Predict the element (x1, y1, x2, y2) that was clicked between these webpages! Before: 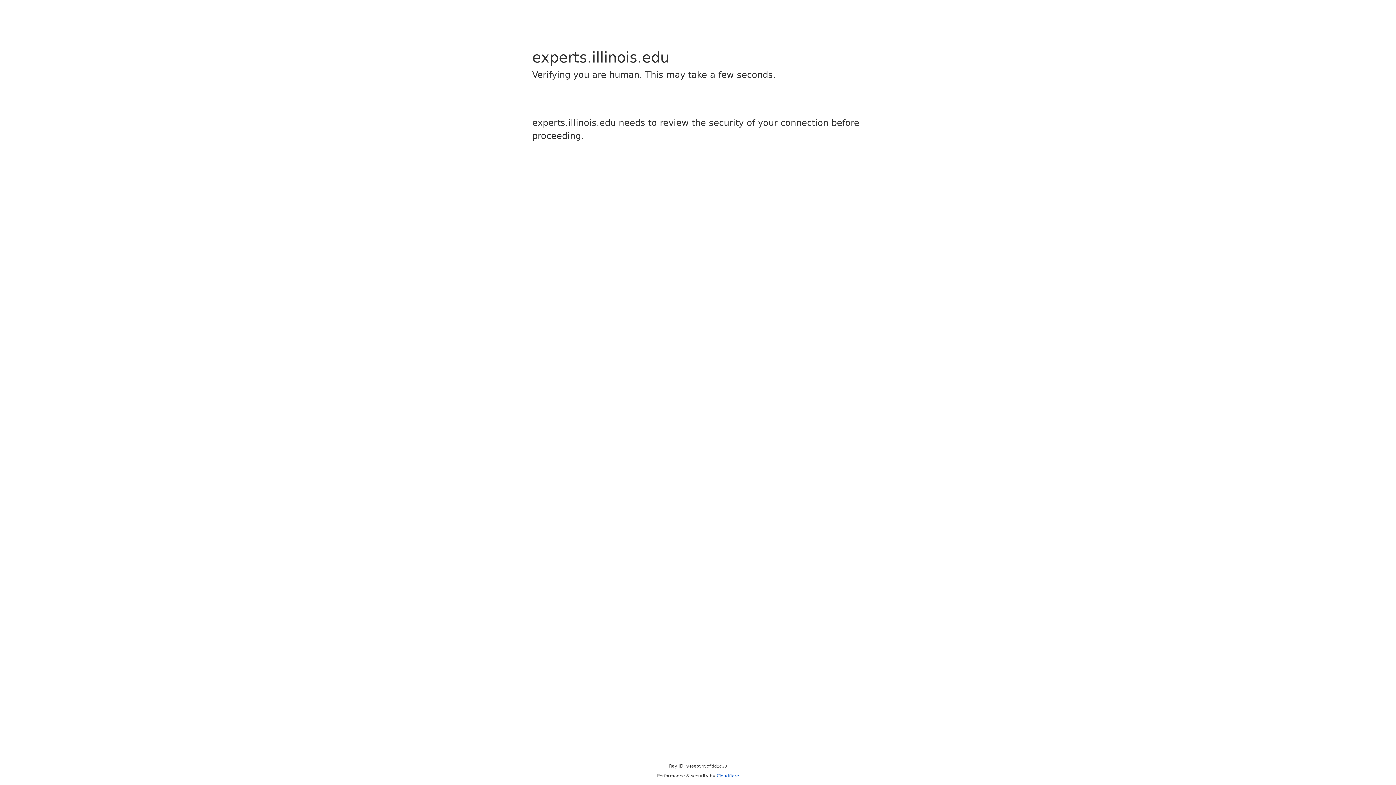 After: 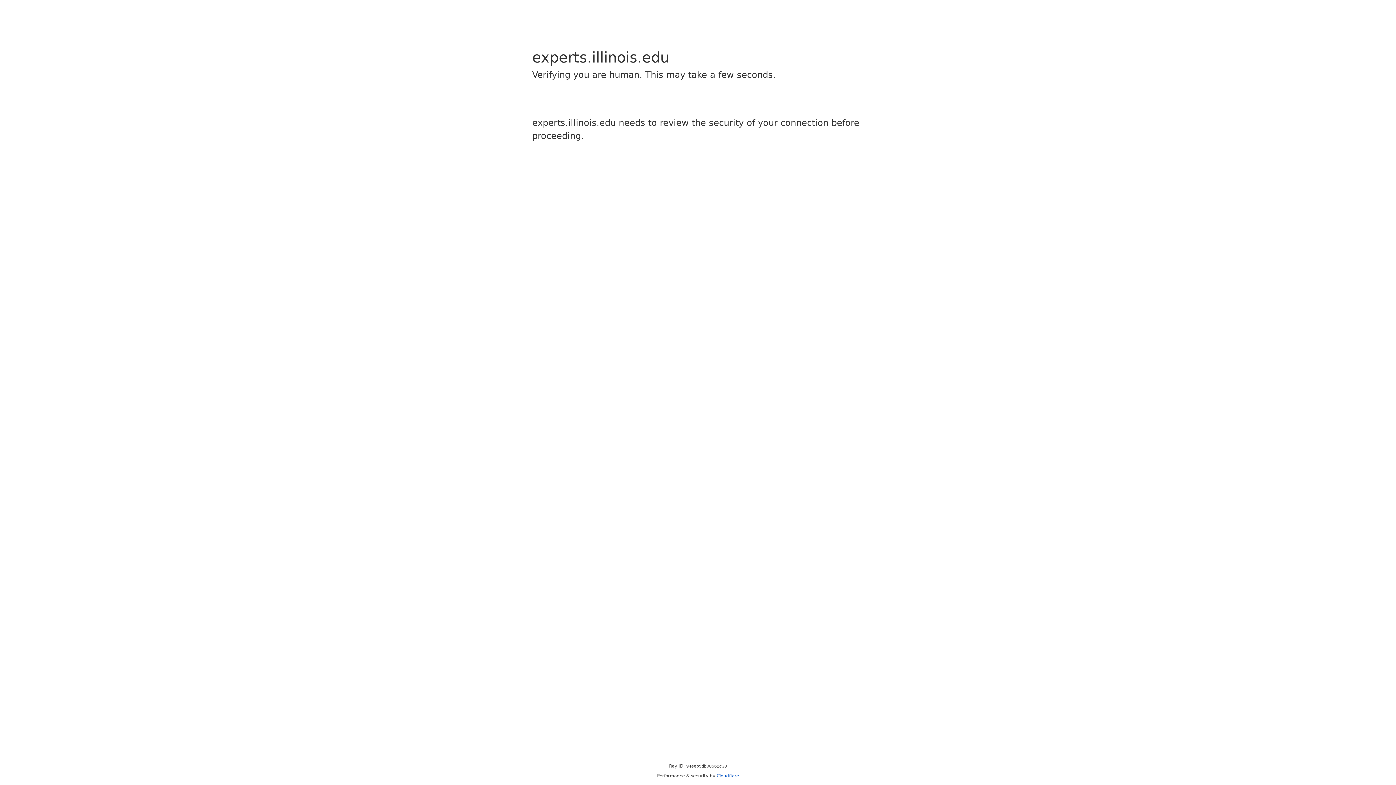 Action: bbox: (716, 773, 739, 778) label: Cloudflare